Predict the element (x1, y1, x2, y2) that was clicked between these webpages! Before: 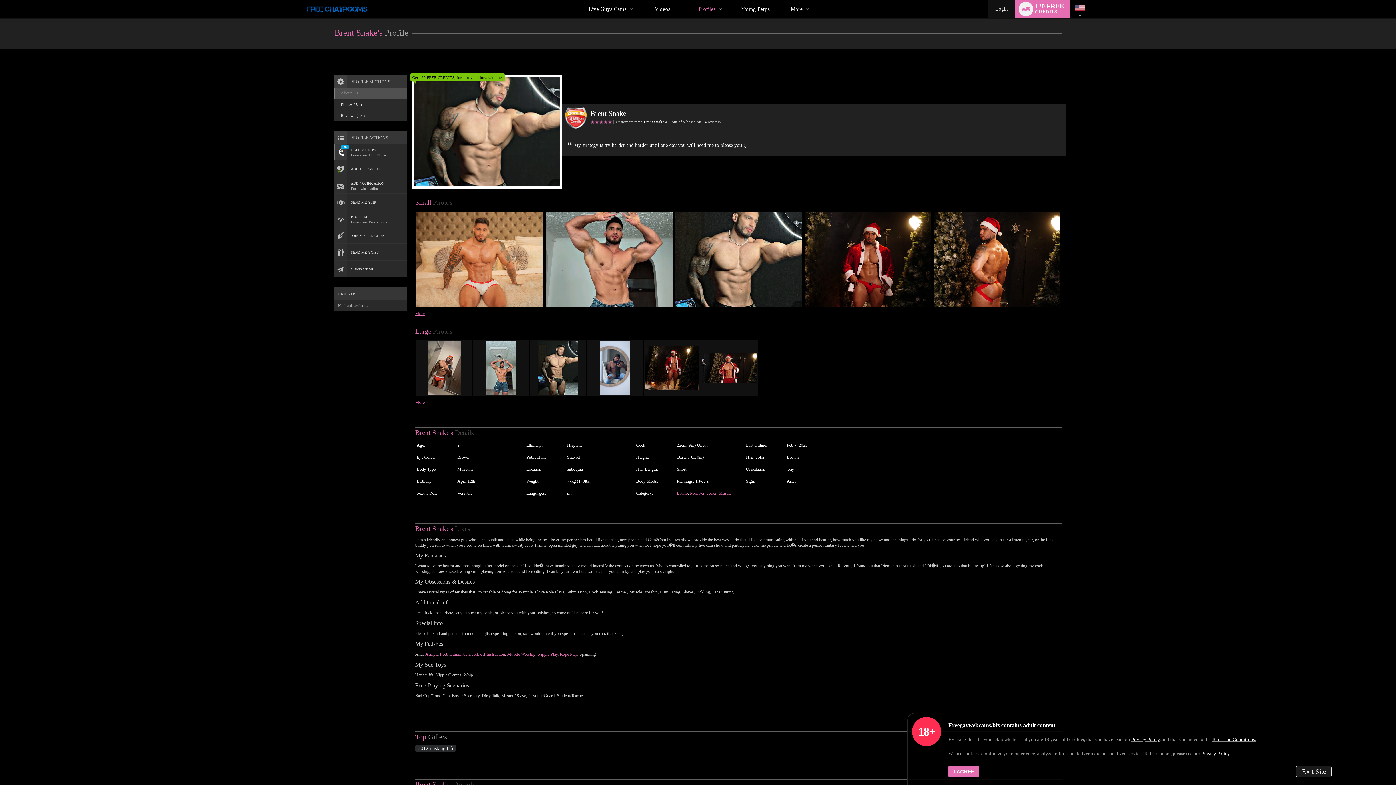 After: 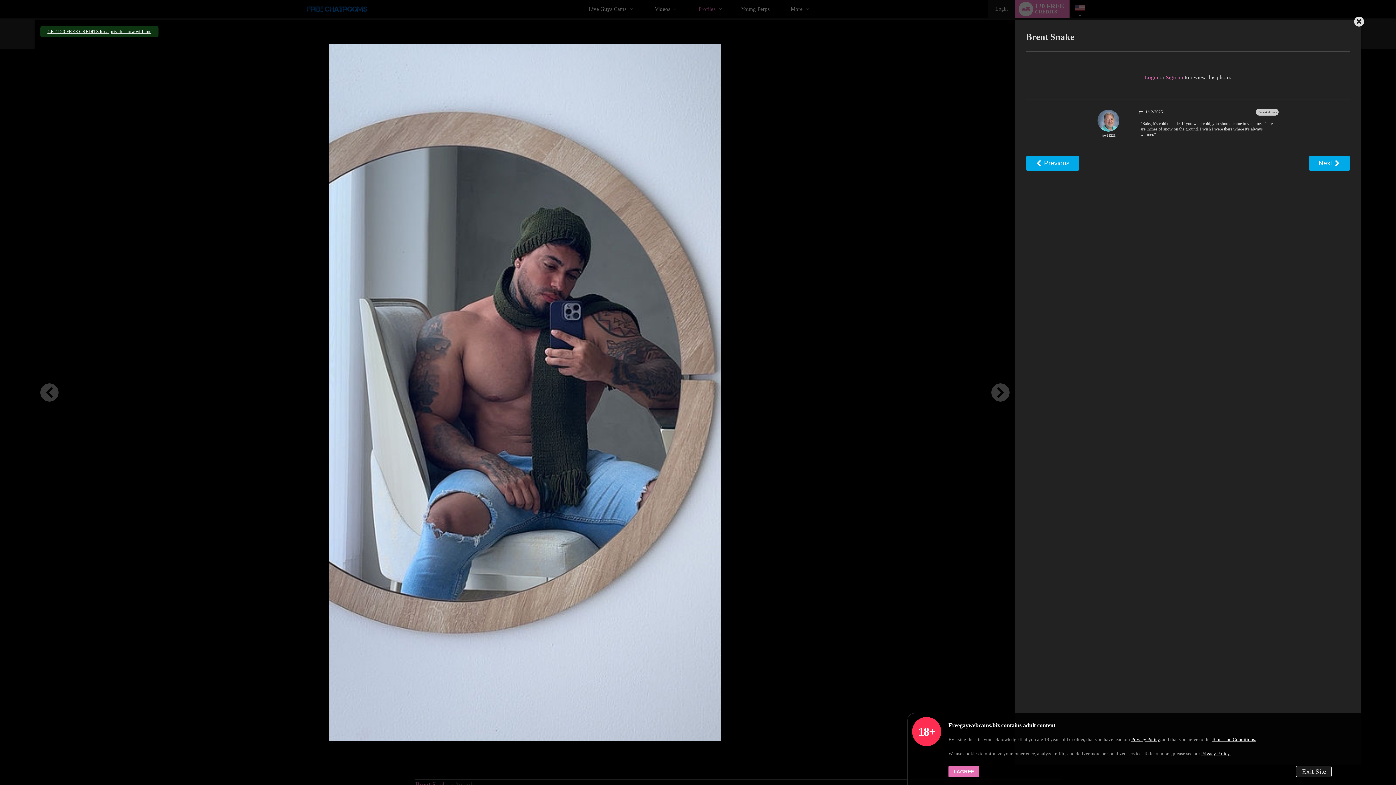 Action: bbox: (586, 340, 643, 396)